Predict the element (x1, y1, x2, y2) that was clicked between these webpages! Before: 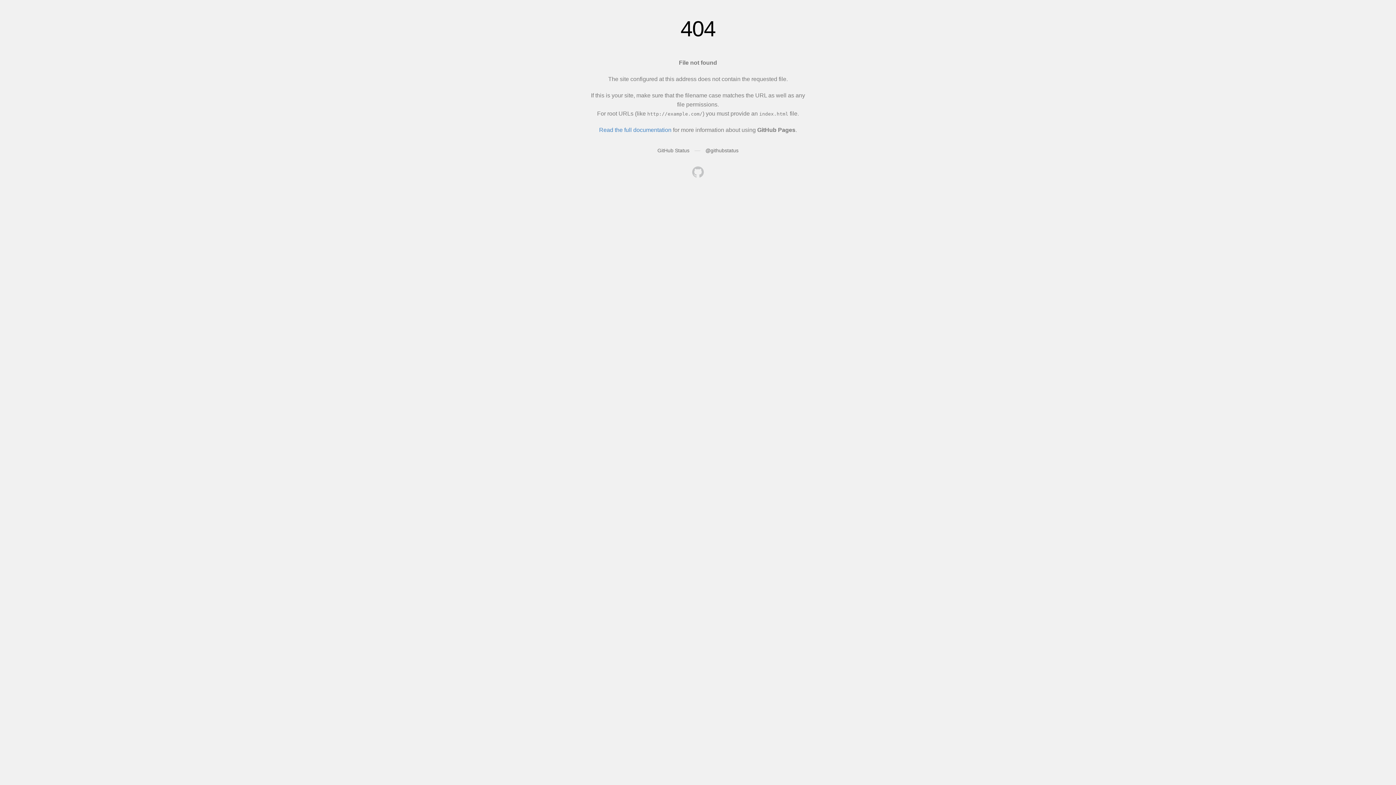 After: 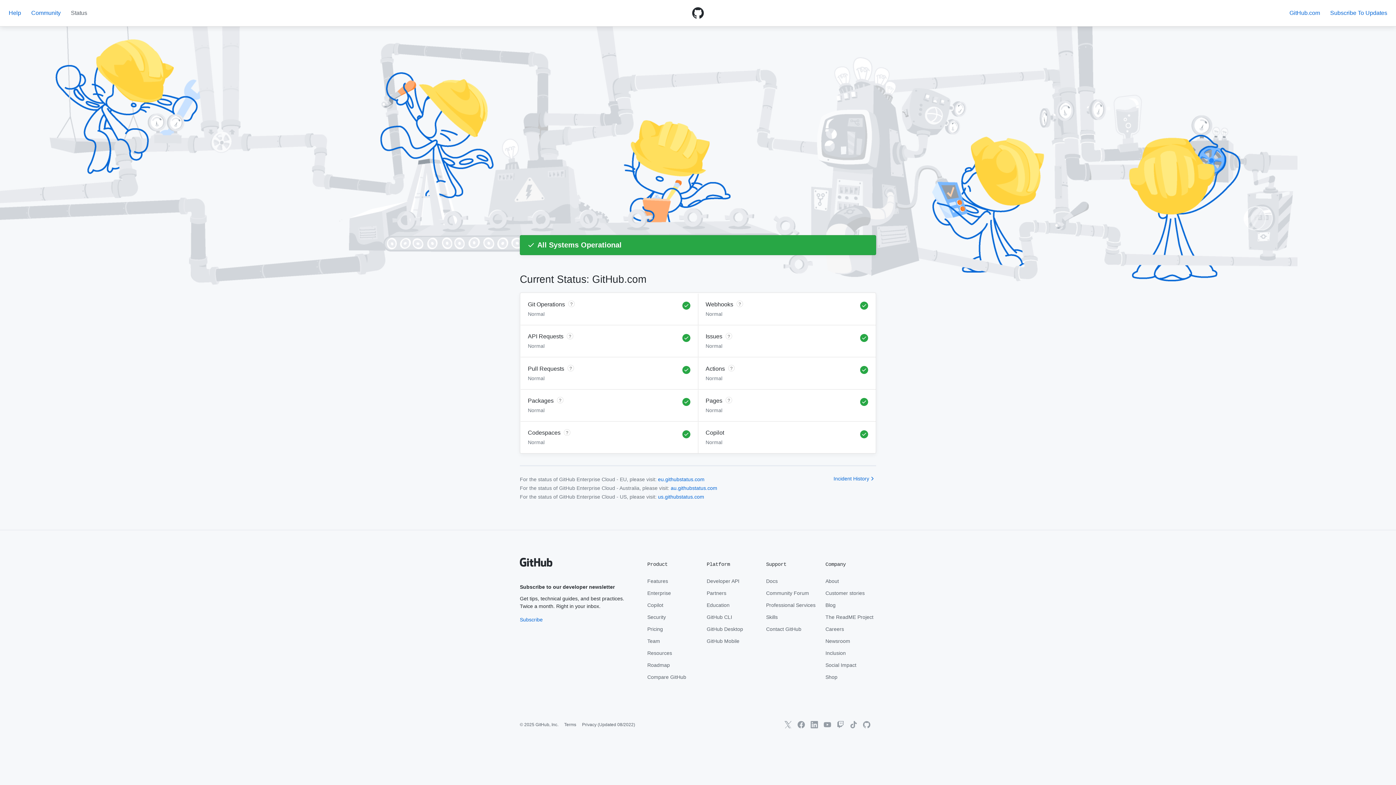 Action: label: GitHub Status bbox: (657, 147, 689, 153)